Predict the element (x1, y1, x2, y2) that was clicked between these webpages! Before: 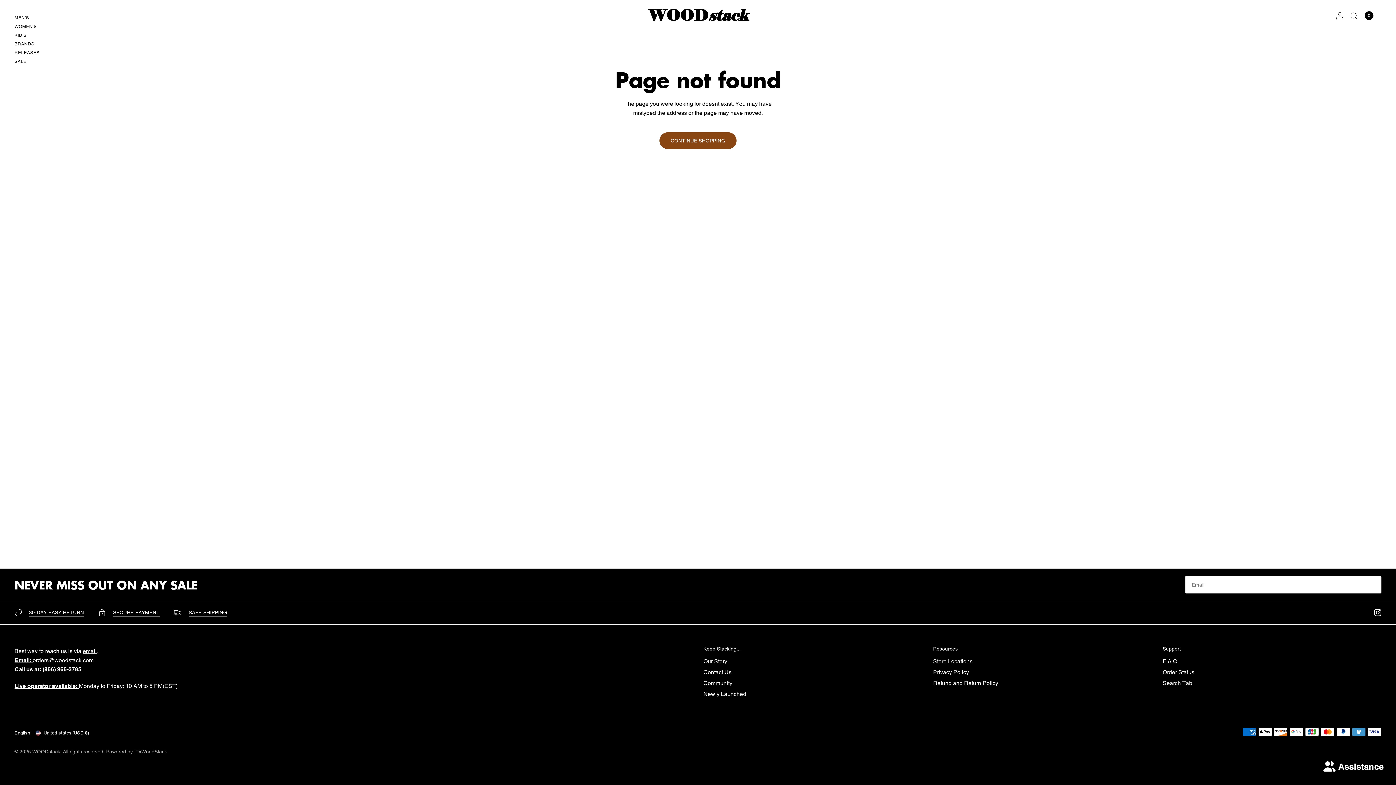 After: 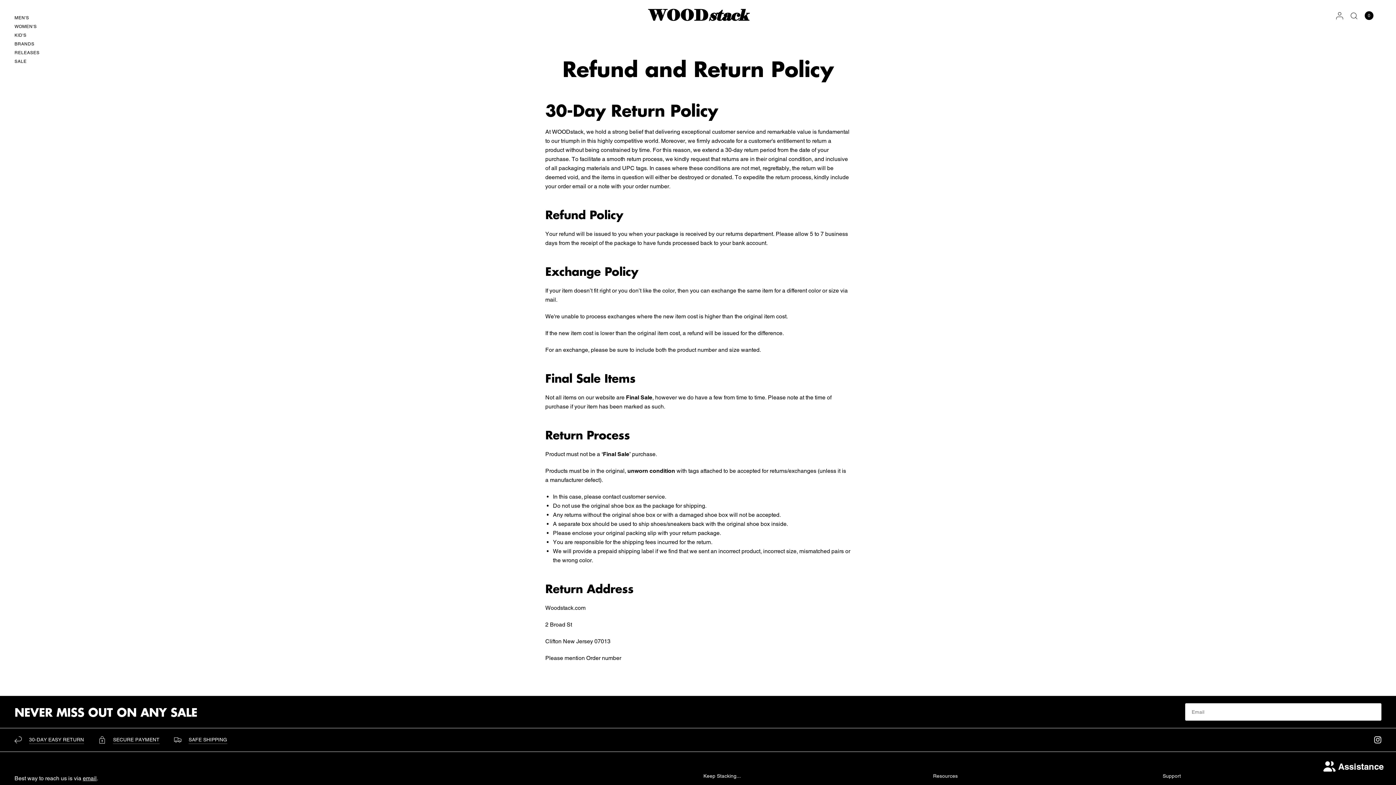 Action: label: Refund and Return Policy bbox: (933, 680, 998, 686)